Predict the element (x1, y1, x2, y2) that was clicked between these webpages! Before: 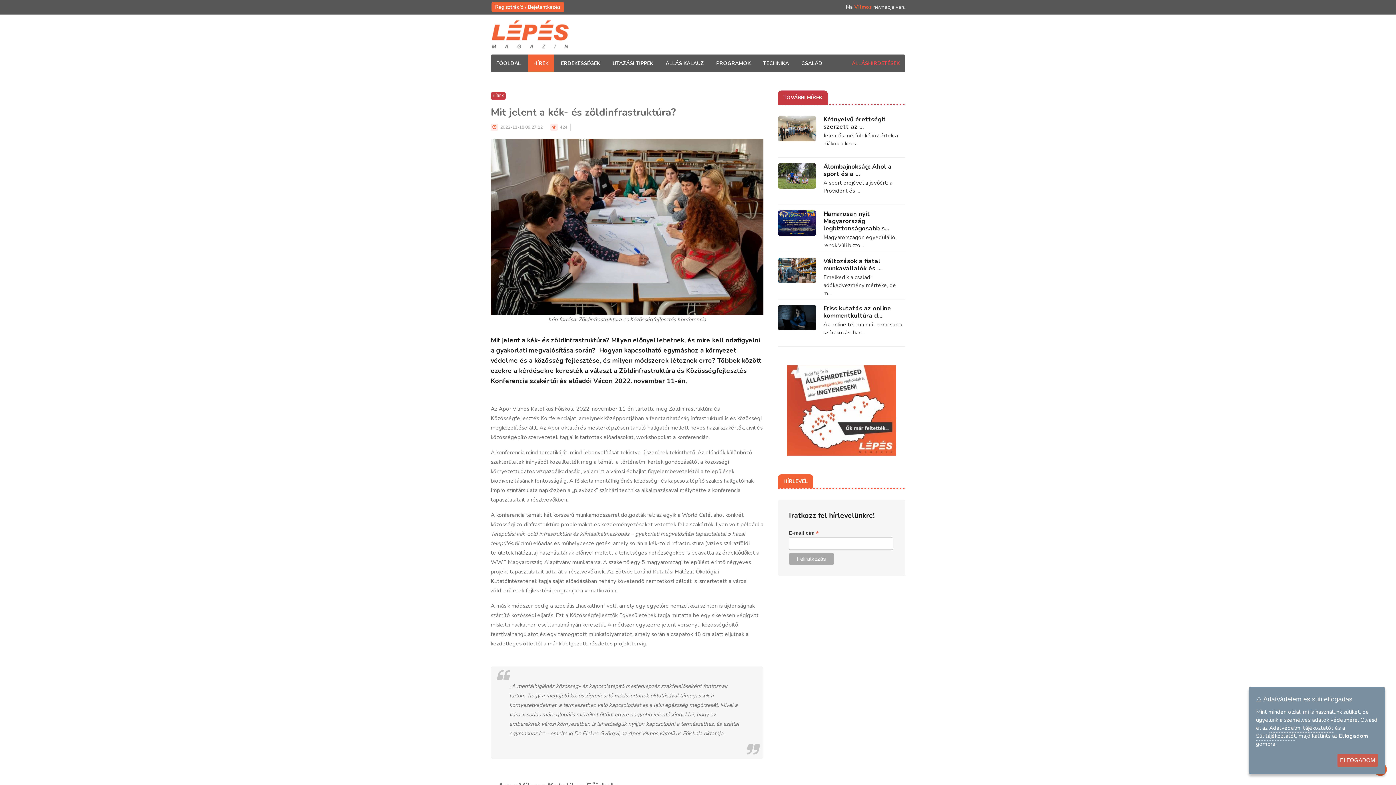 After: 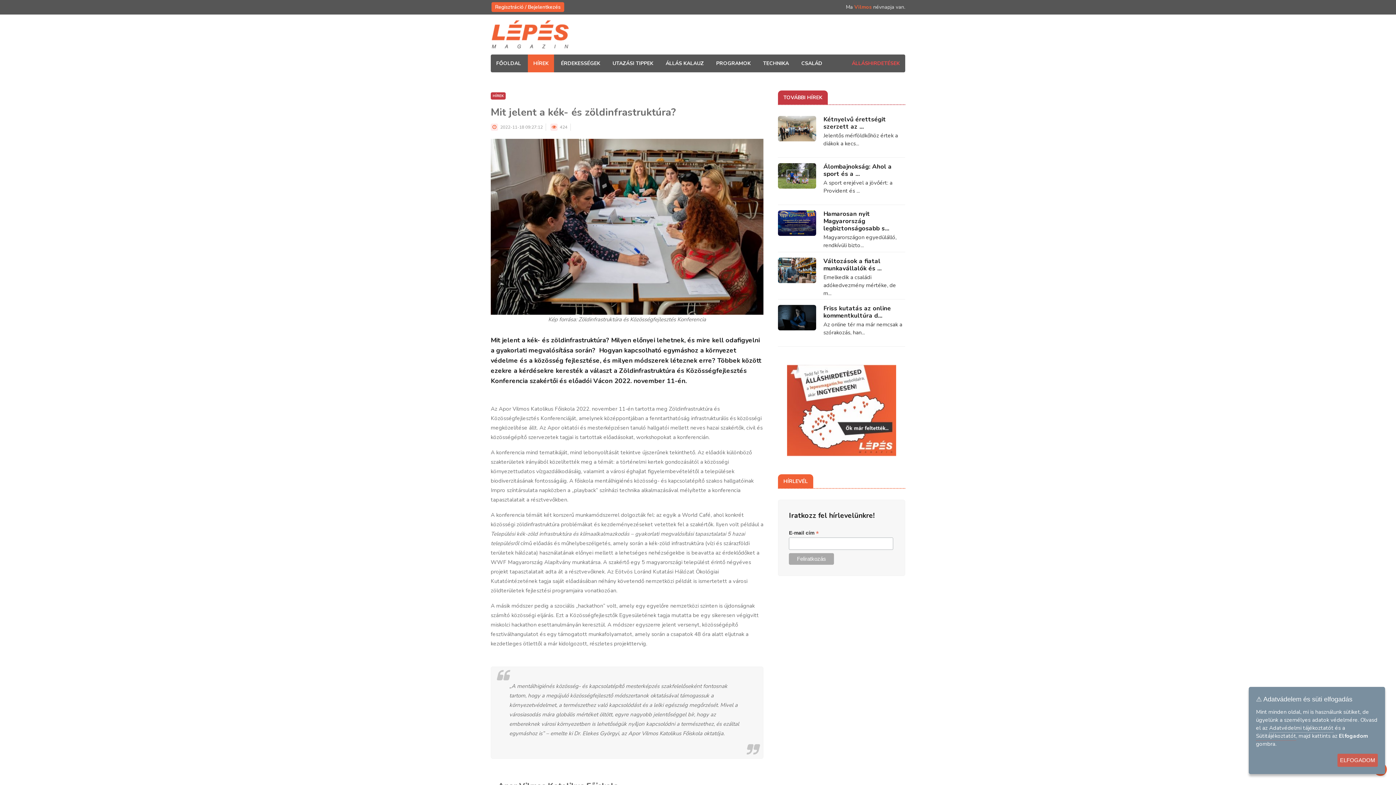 Action: label: Sütitájékoztatót bbox: (1256, 732, 1296, 741)